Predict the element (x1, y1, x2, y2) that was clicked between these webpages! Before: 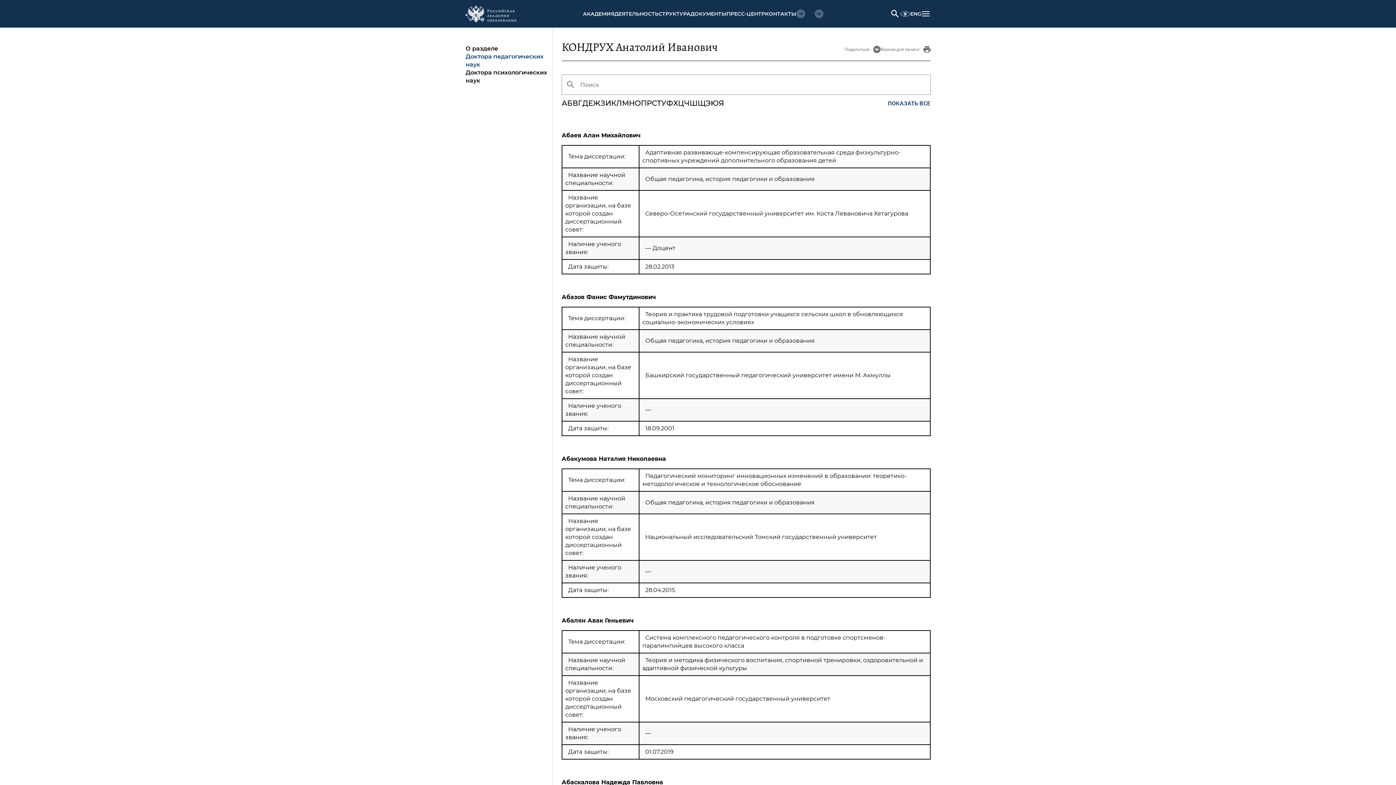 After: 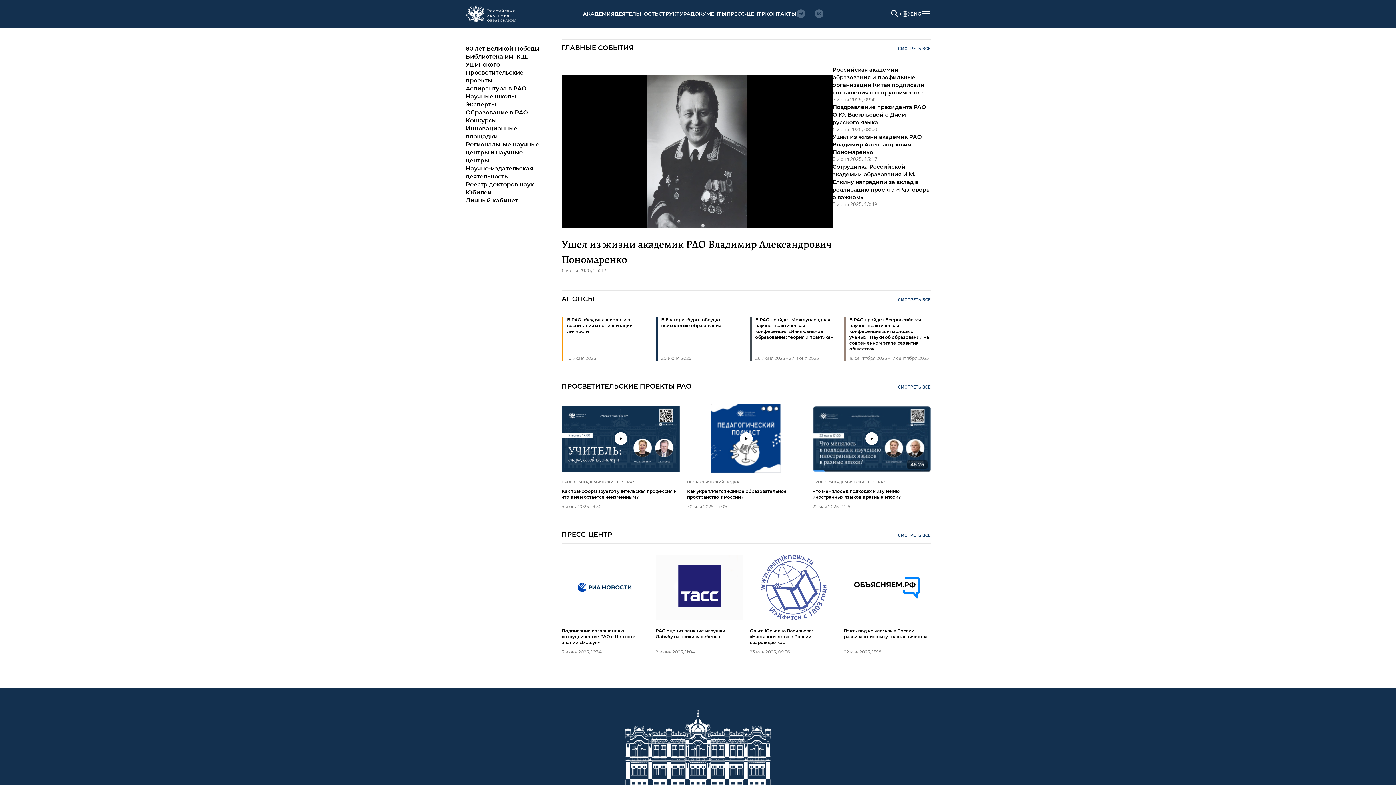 Action: bbox: (465, 5, 516, 22)